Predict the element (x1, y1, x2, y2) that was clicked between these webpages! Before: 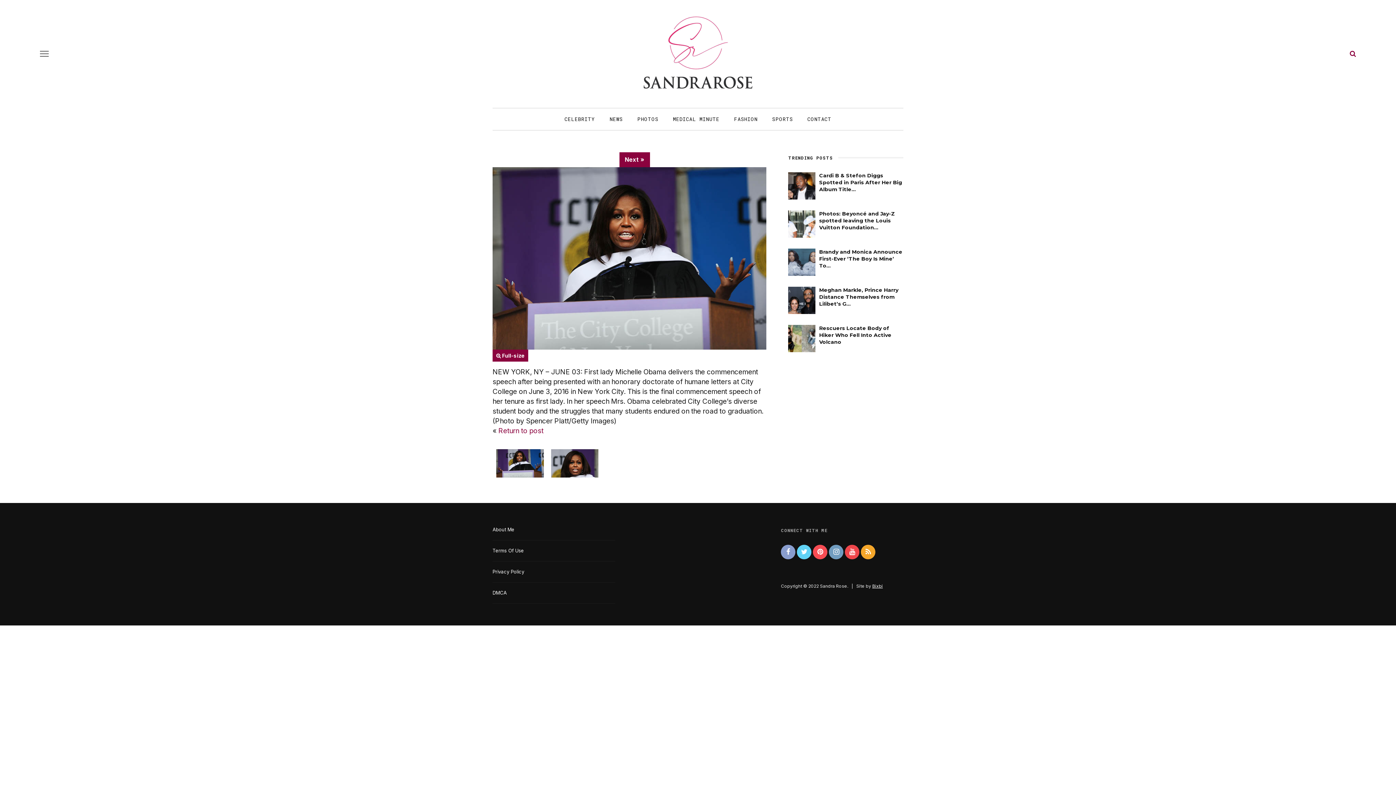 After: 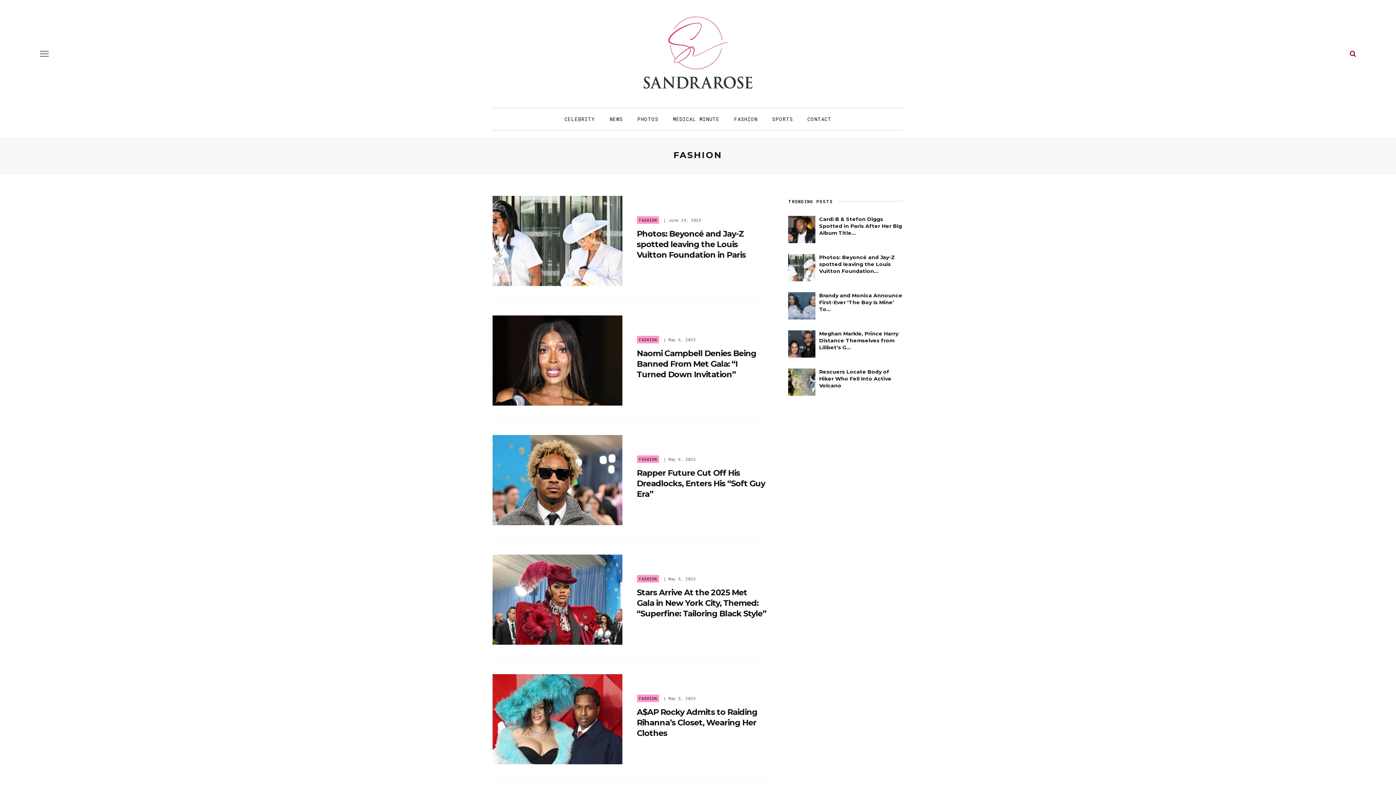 Action: bbox: (726, 108, 765, 130) label: FASHION